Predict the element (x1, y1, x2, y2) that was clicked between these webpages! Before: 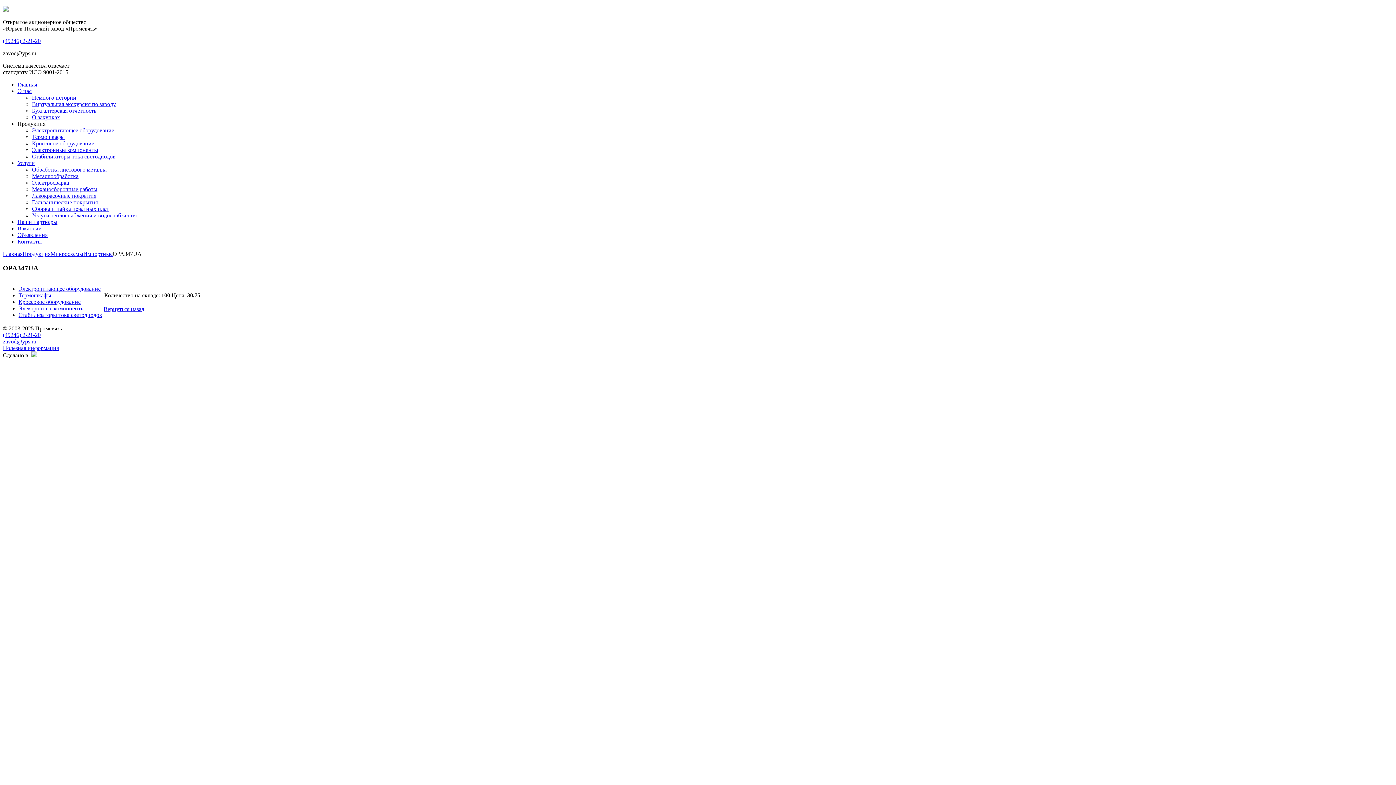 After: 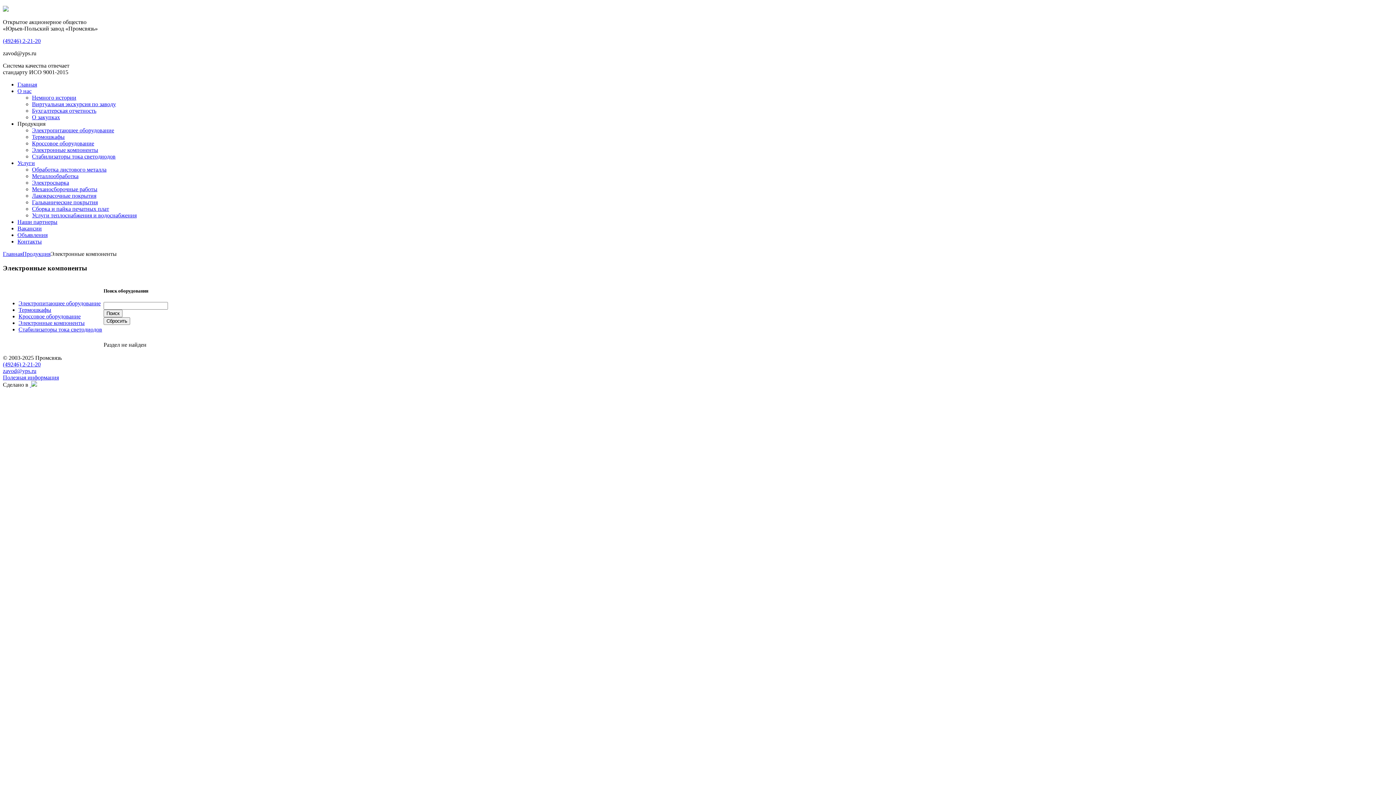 Action: label: Вернуться назад bbox: (103, 306, 144, 312)